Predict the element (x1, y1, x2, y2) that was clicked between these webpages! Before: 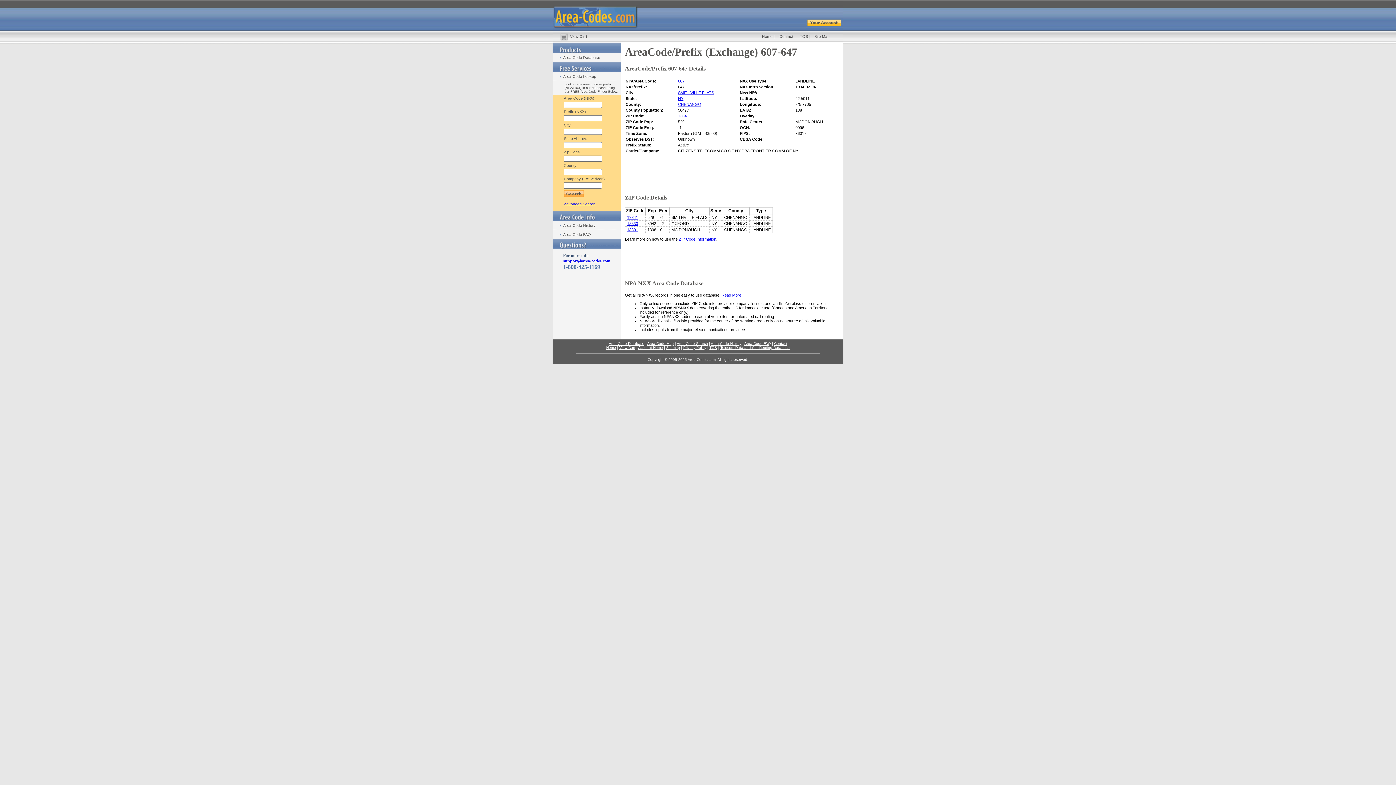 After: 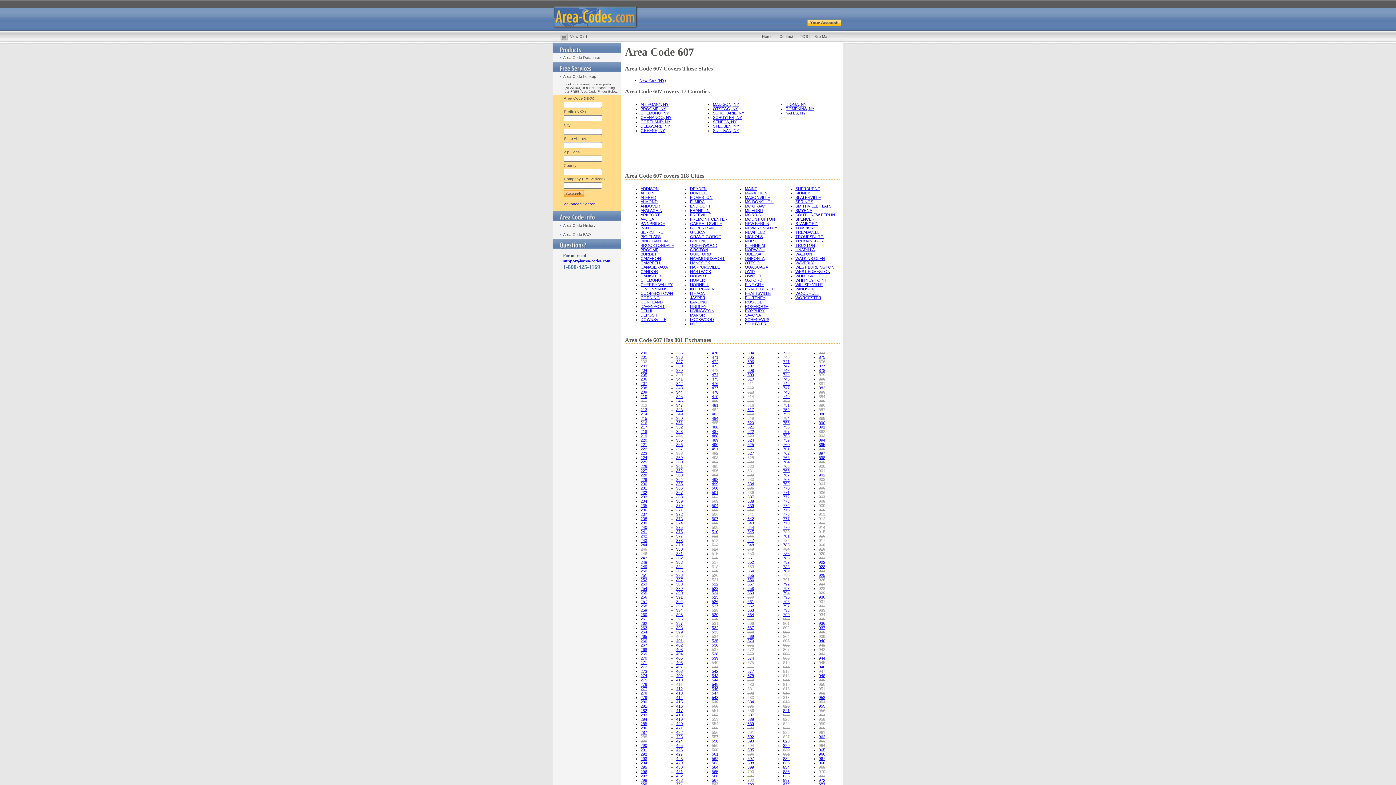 Action: bbox: (678, 78, 684, 83) label: 607